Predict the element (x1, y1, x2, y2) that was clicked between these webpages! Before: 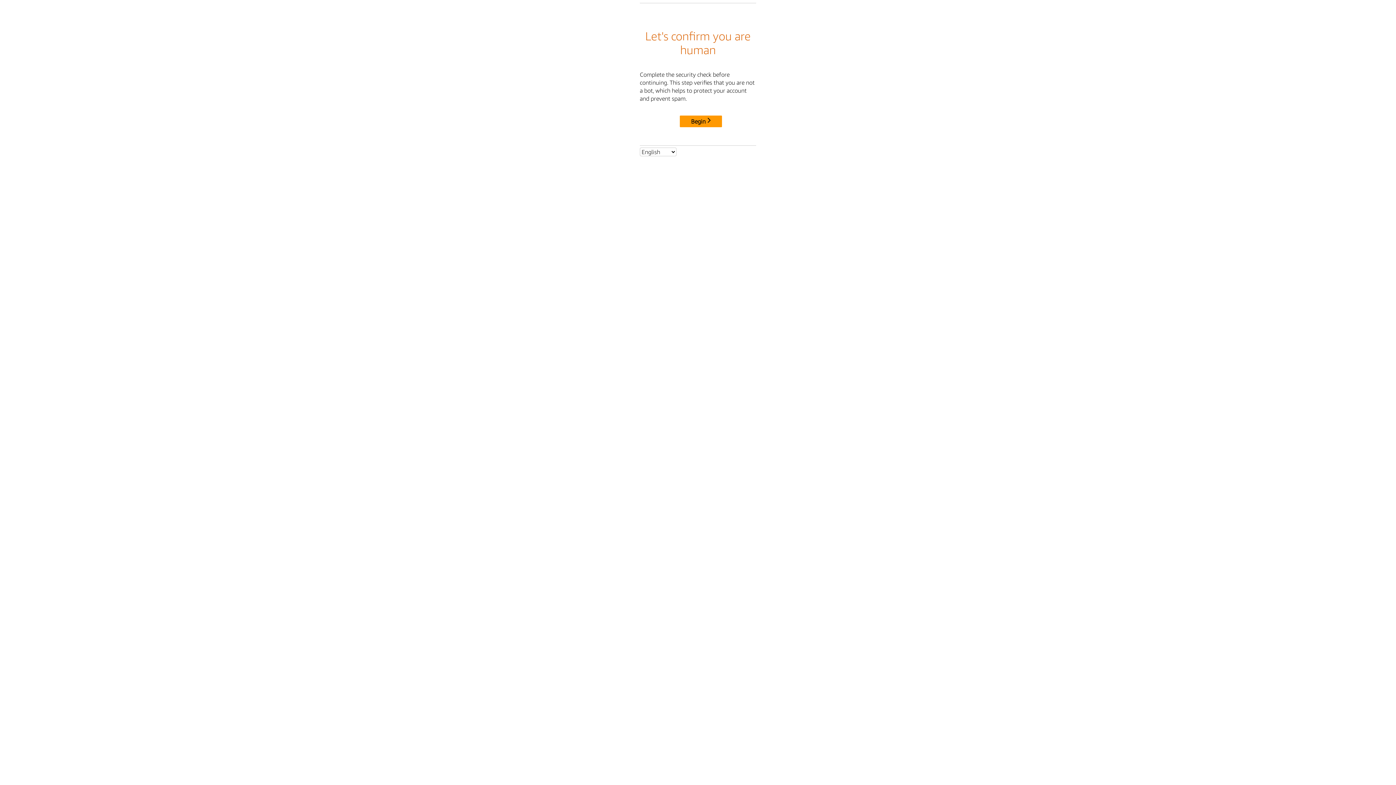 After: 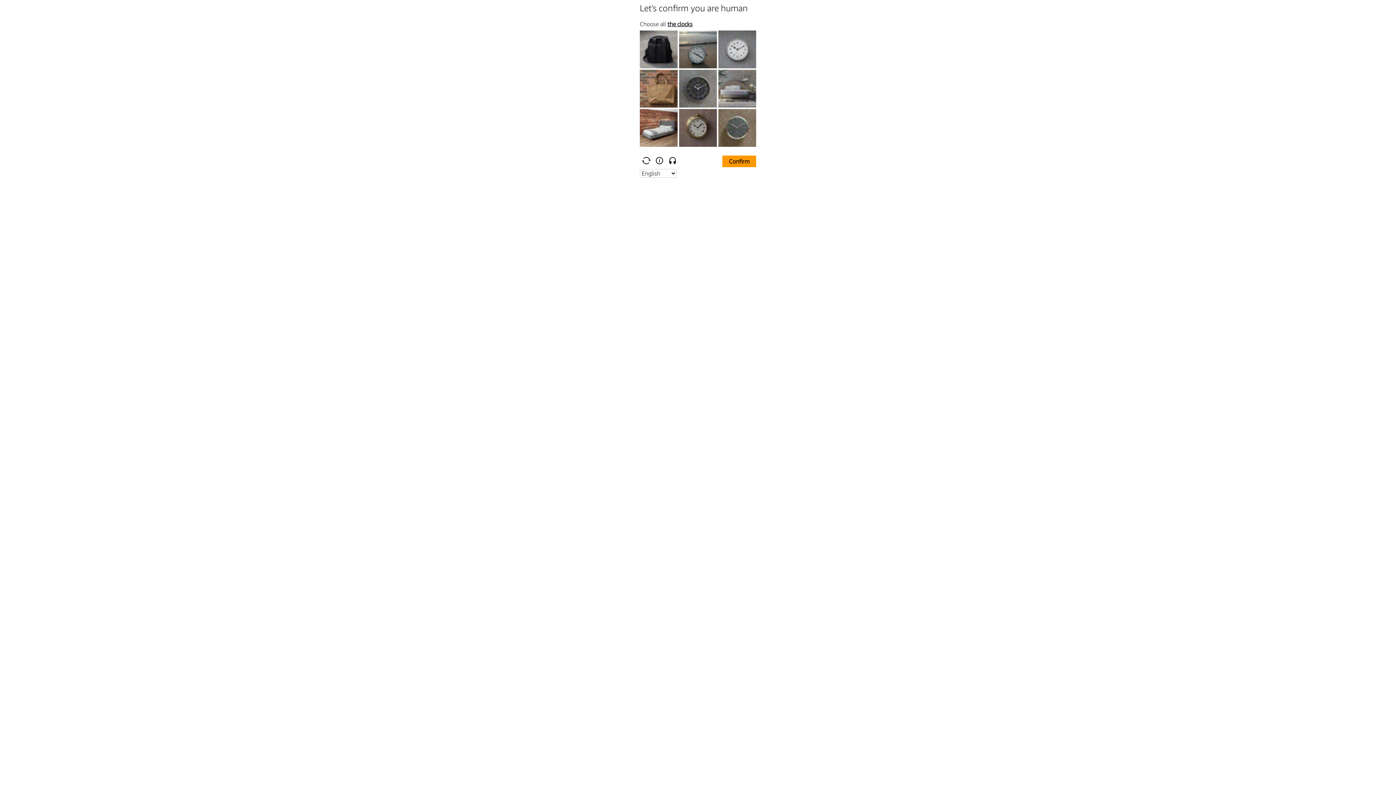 Action: label: Begin bbox: (680, 115, 722, 127)